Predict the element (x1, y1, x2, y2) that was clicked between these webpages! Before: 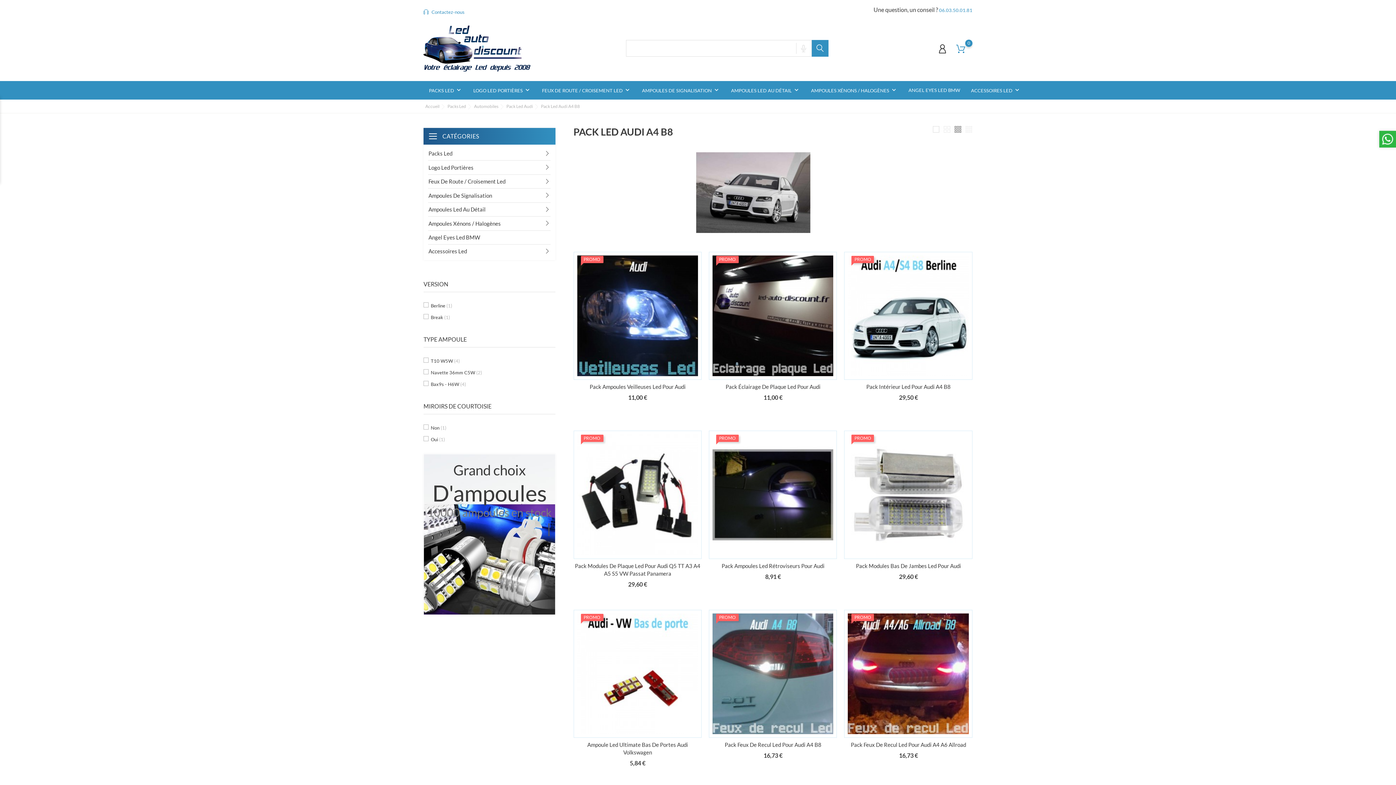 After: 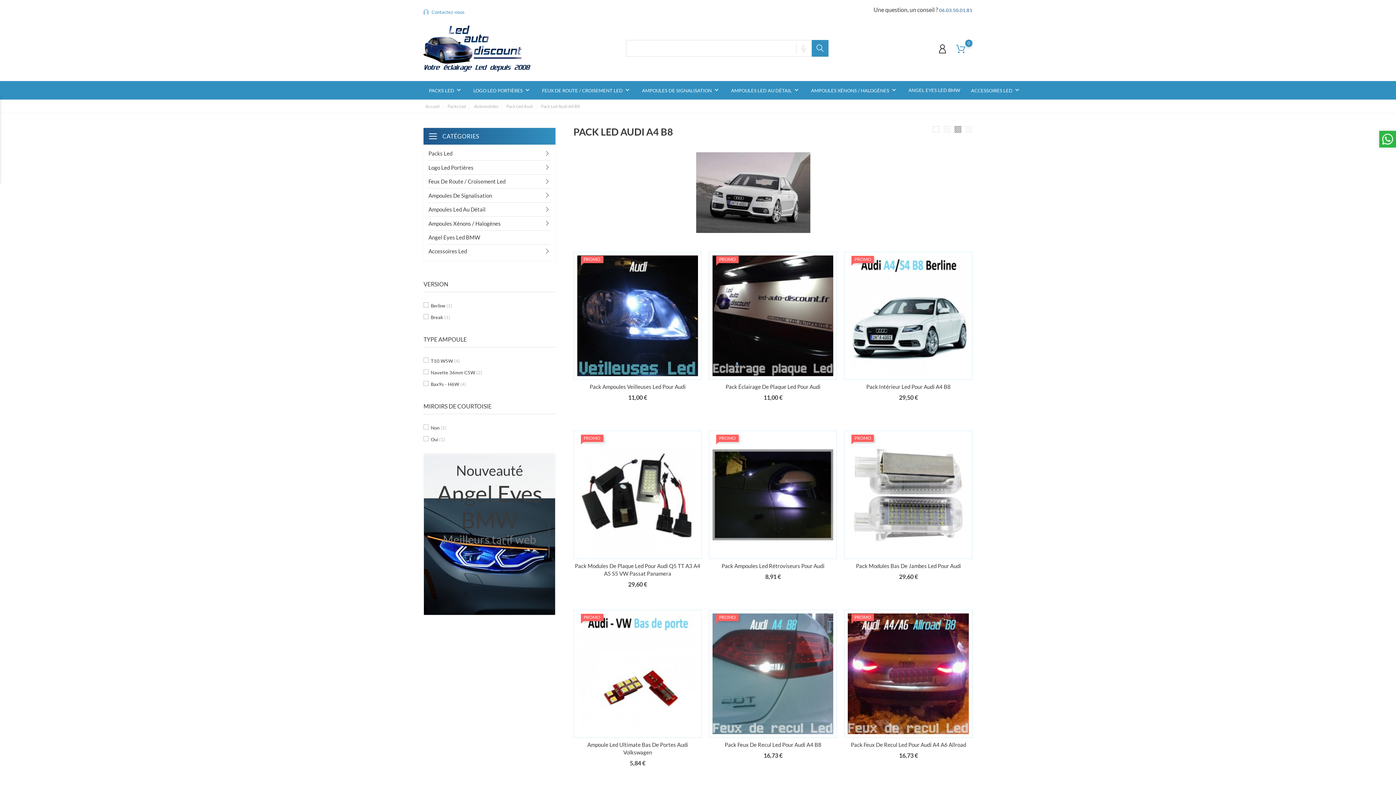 Action: label: 06.03.50.01.81 bbox: (939, 7, 972, 13)